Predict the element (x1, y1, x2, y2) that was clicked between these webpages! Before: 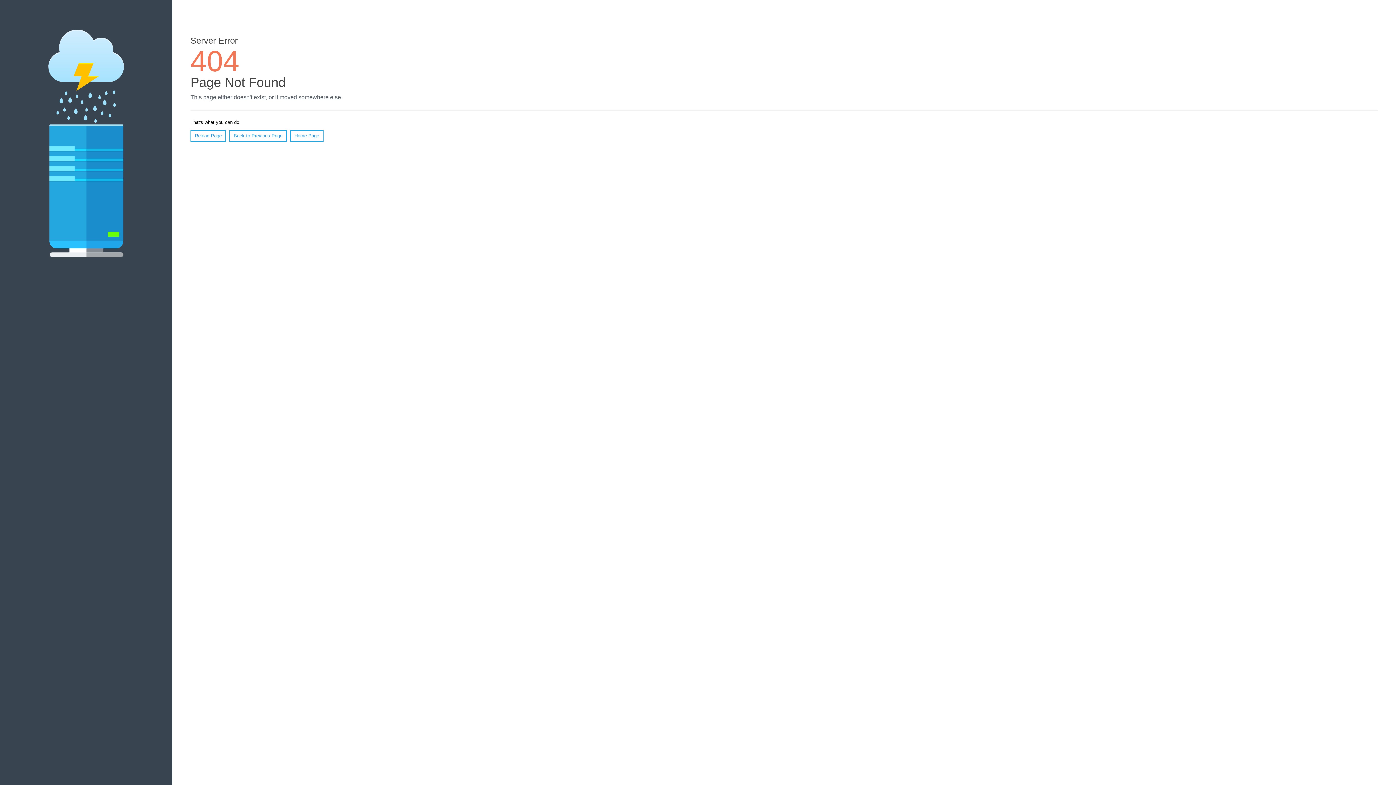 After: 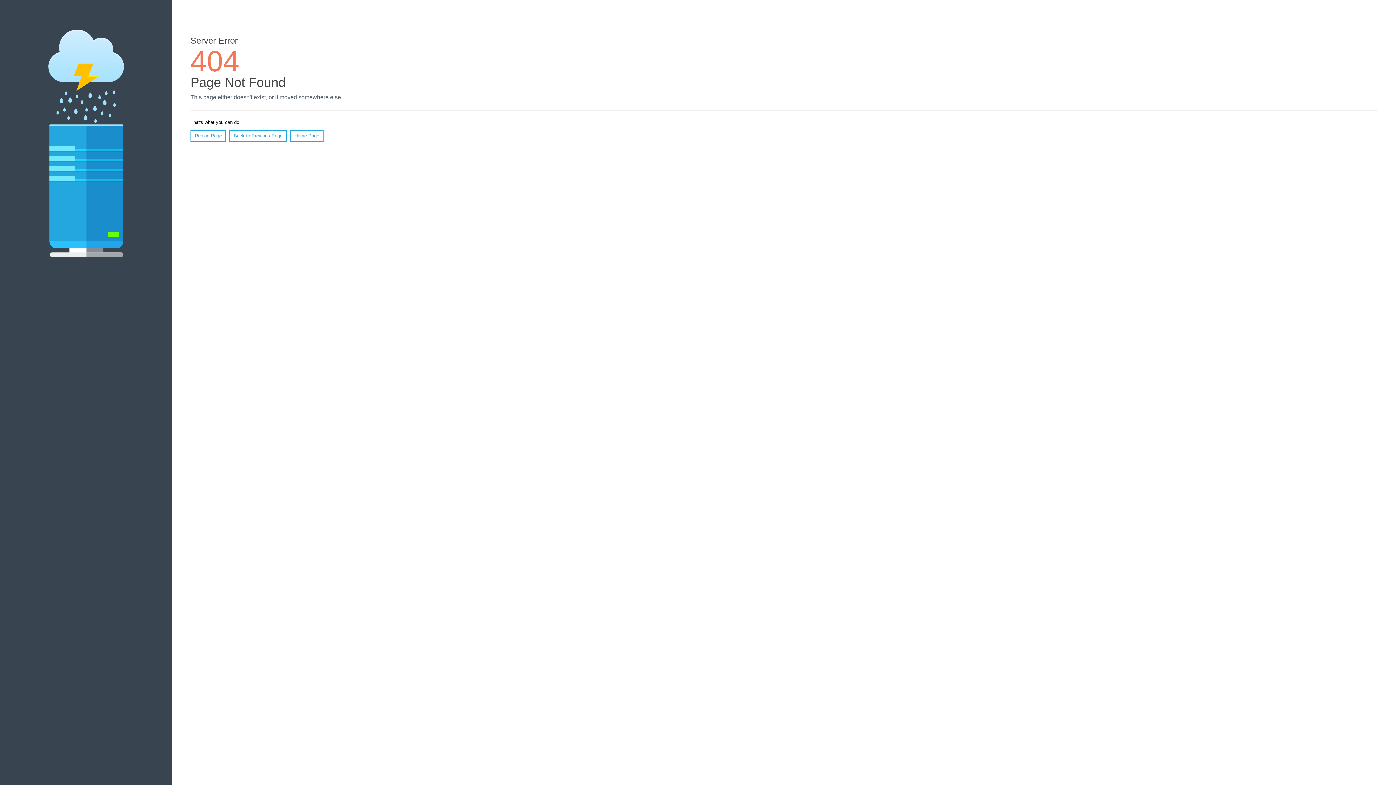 Action: bbox: (190, 130, 226, 141) label: Reload Page